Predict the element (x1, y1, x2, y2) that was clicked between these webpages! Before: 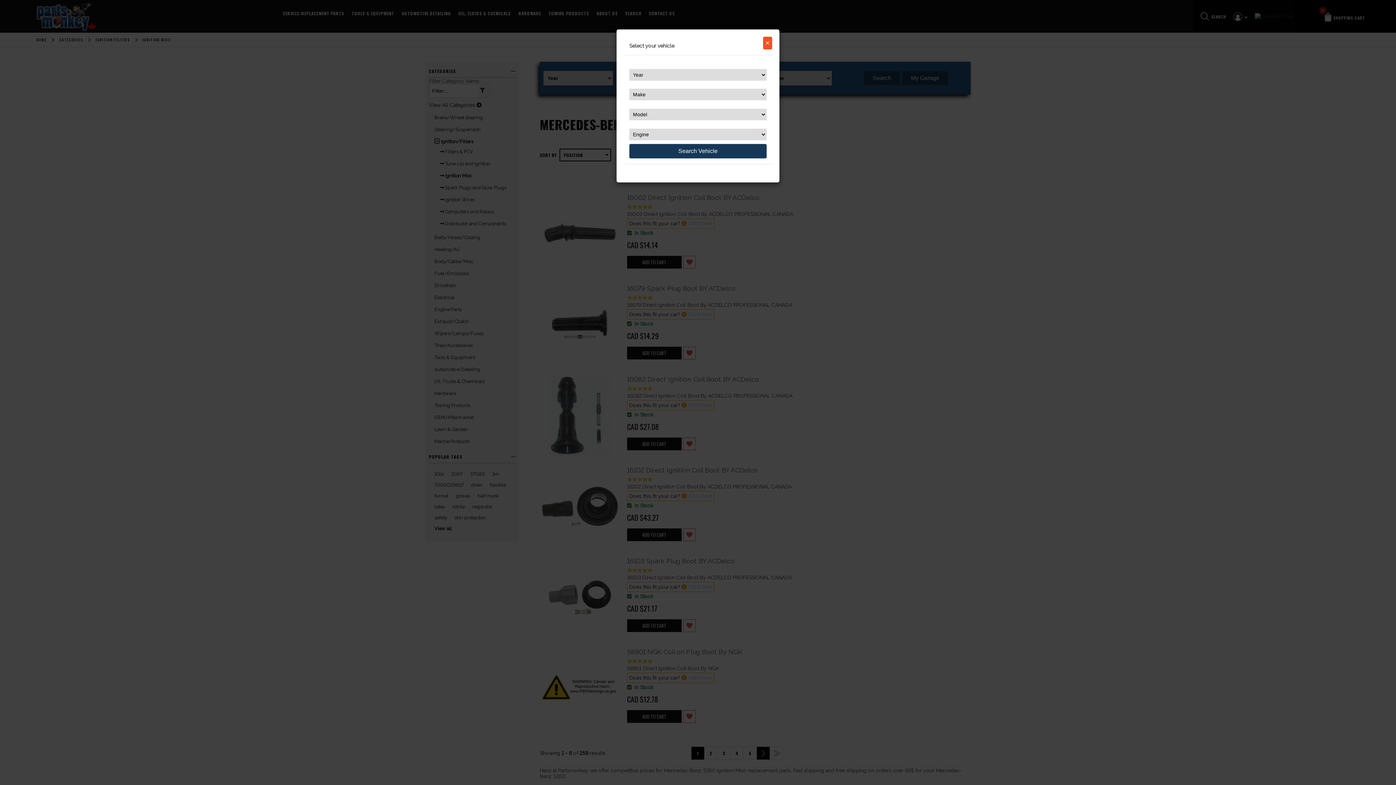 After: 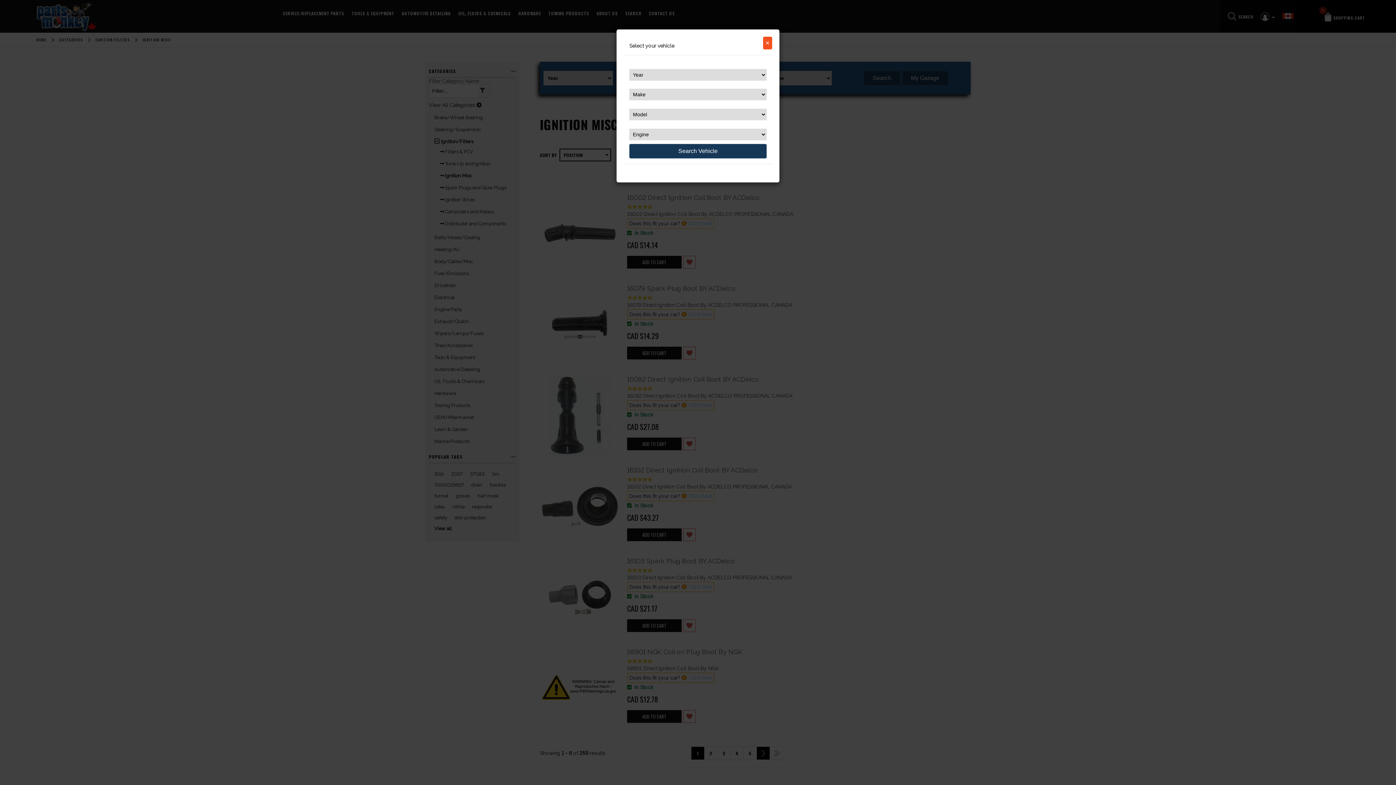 Action: label: Search Vehicle bbox: (629, 143, 766, 158)